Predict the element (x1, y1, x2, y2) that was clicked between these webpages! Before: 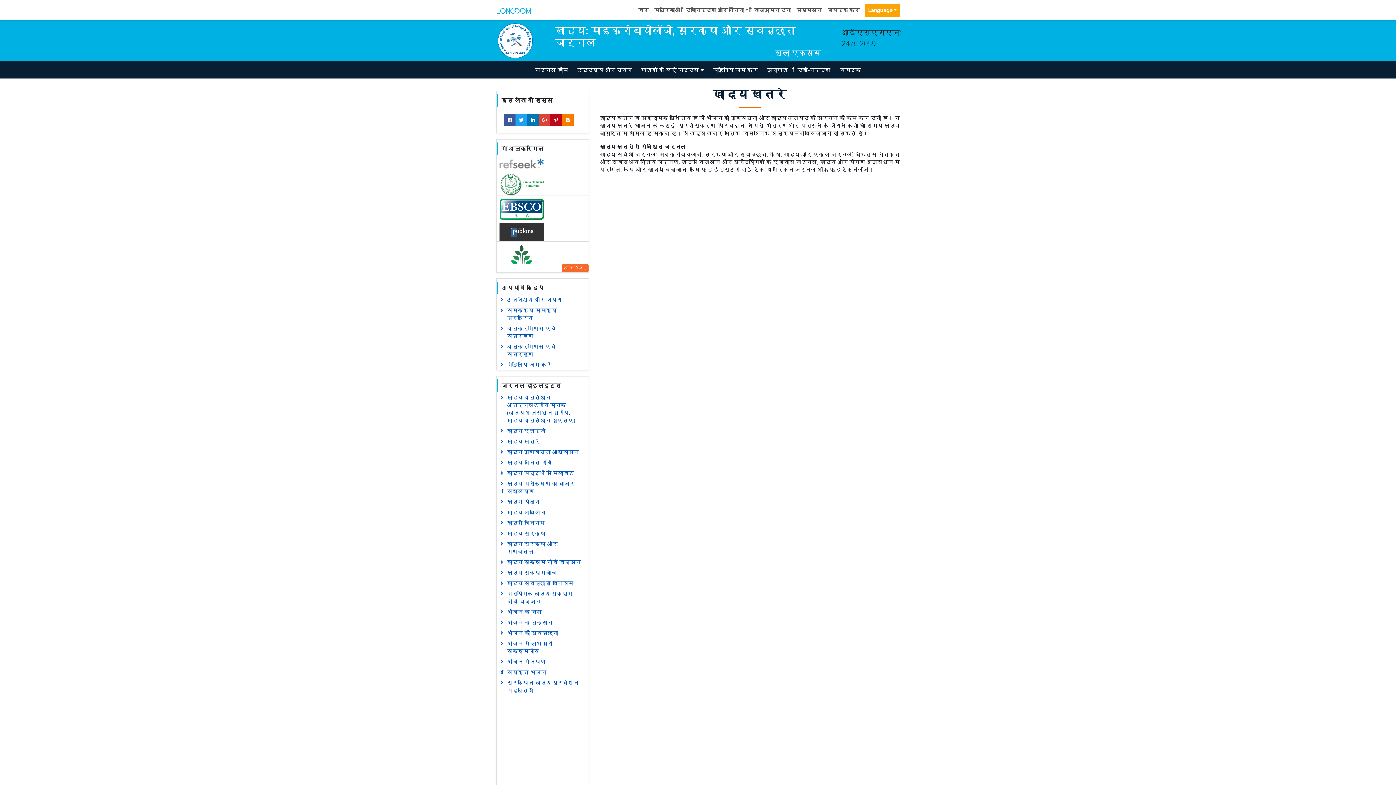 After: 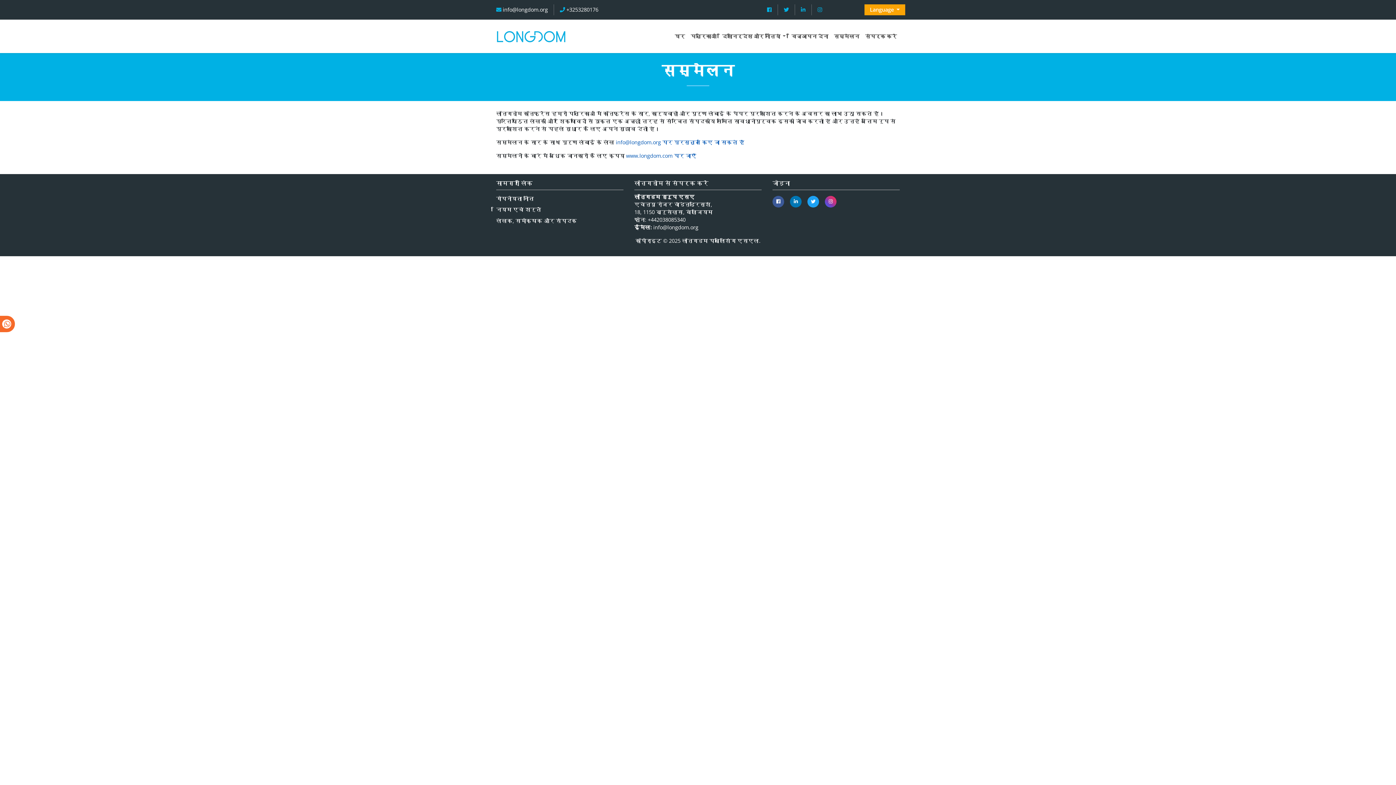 Action: label: सम्मेलन bbox: (793, 3, 825, 16)